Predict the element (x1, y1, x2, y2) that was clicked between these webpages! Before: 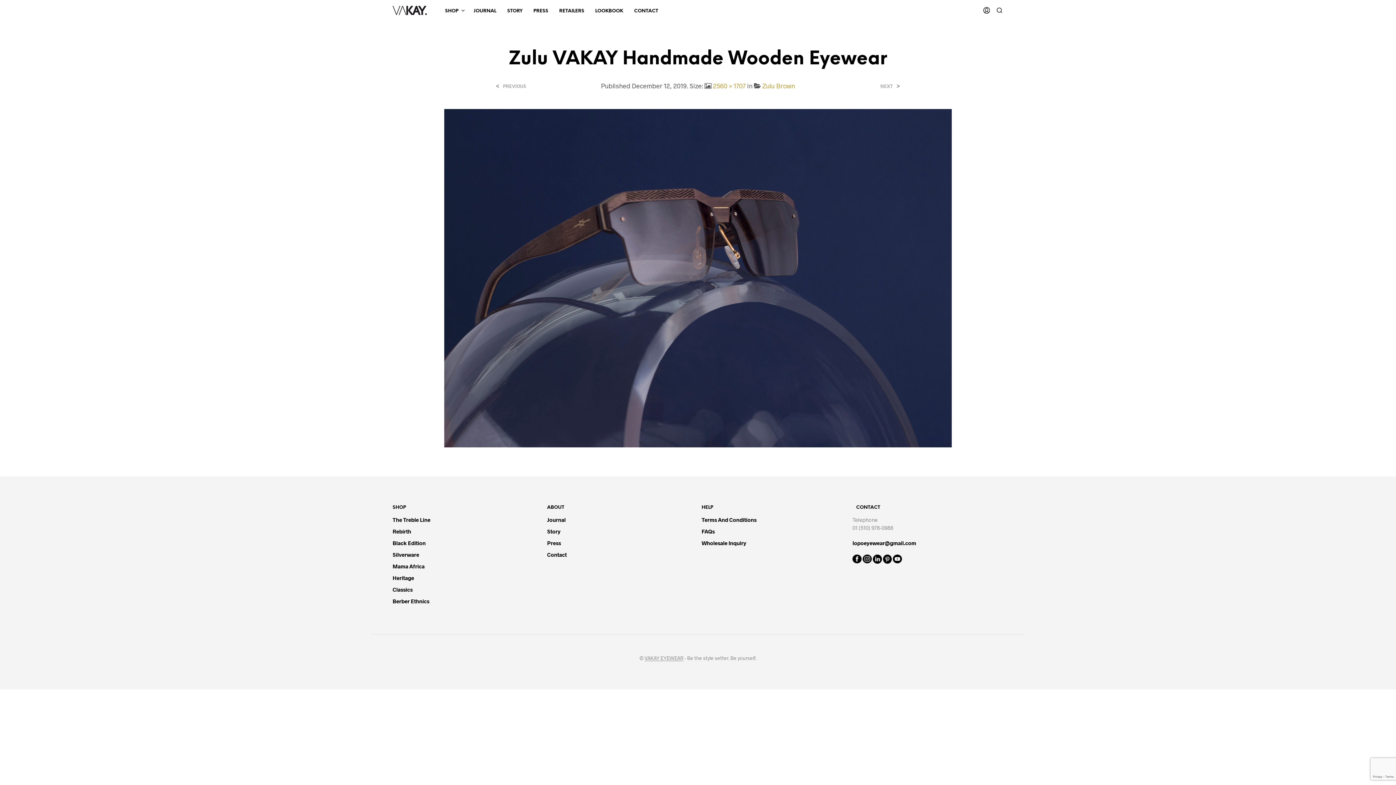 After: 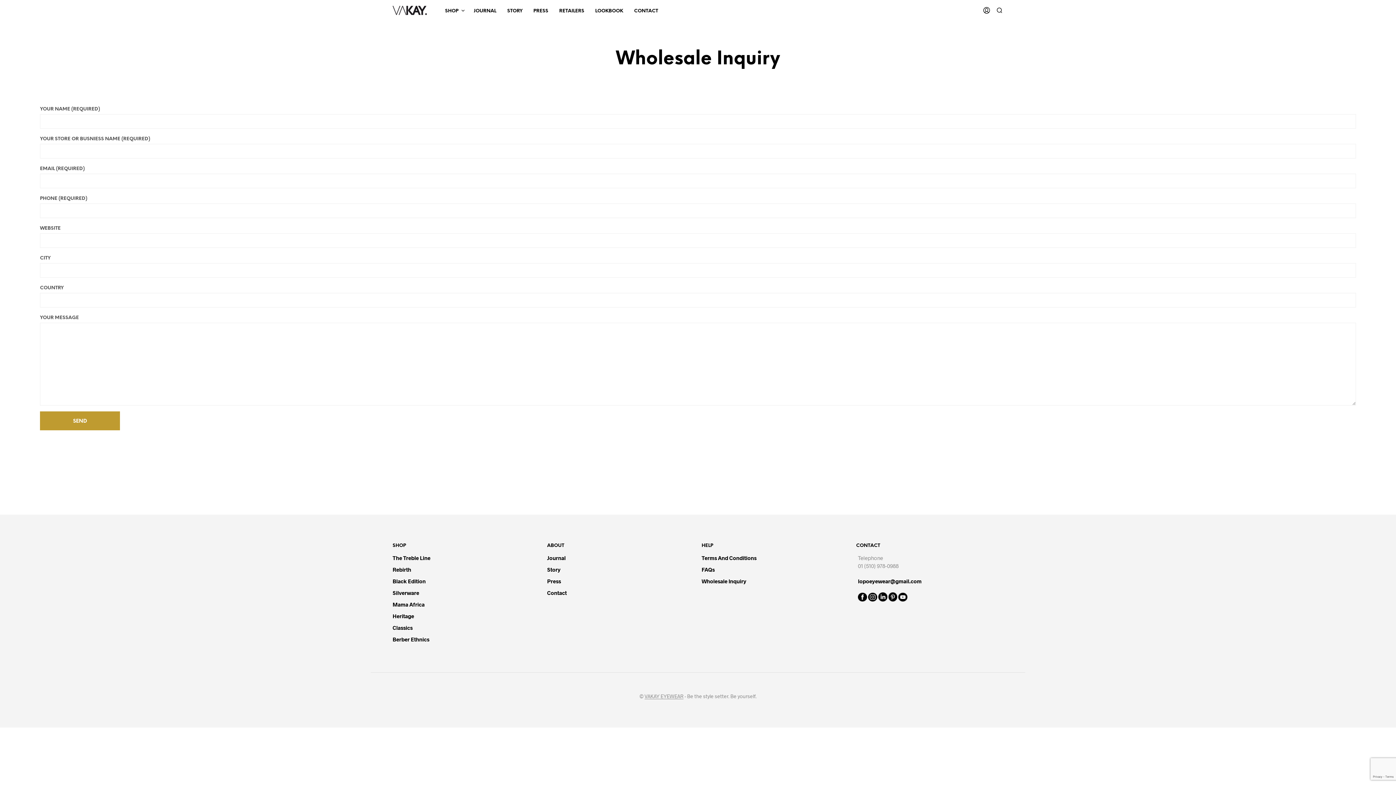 Action: label: Wholesale Inquiry bbox: (701, 540, 746, 546)